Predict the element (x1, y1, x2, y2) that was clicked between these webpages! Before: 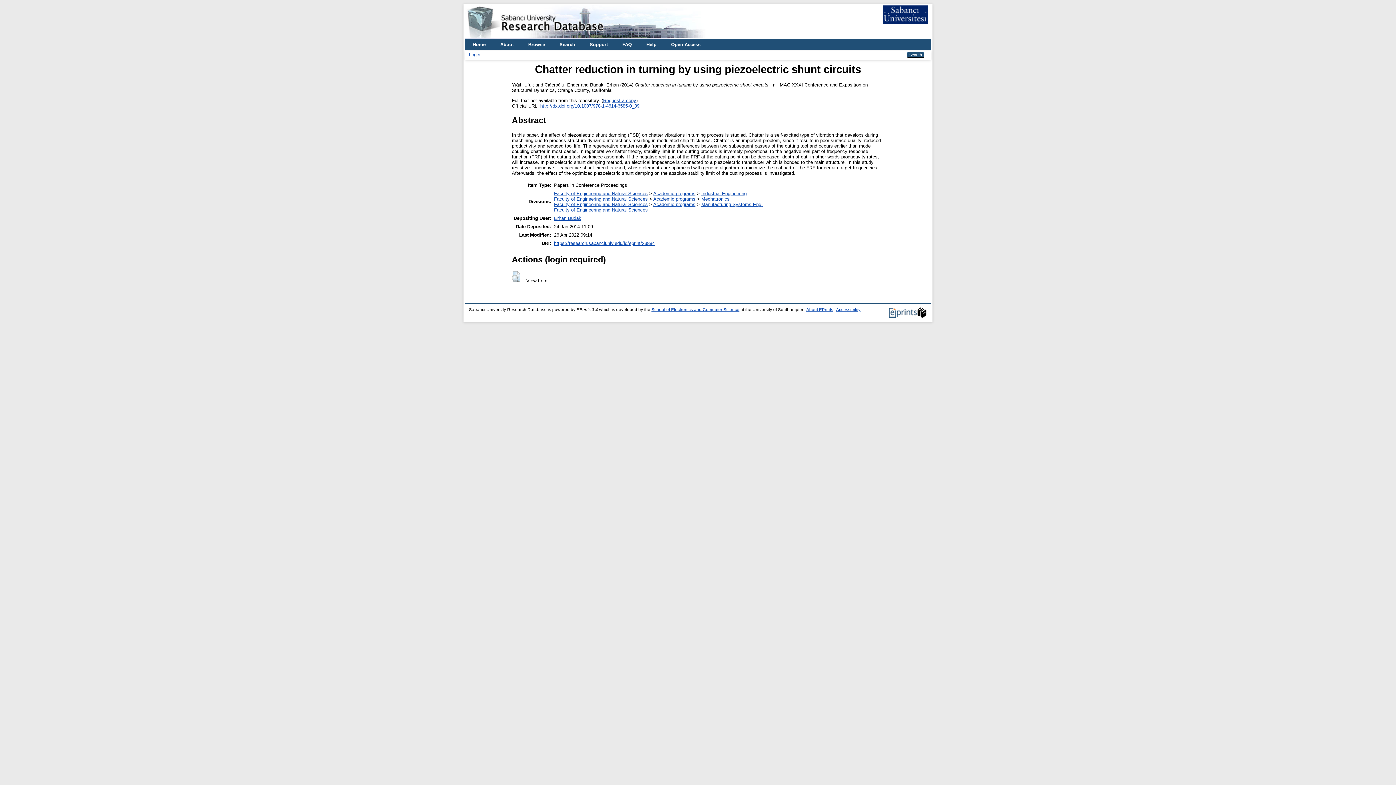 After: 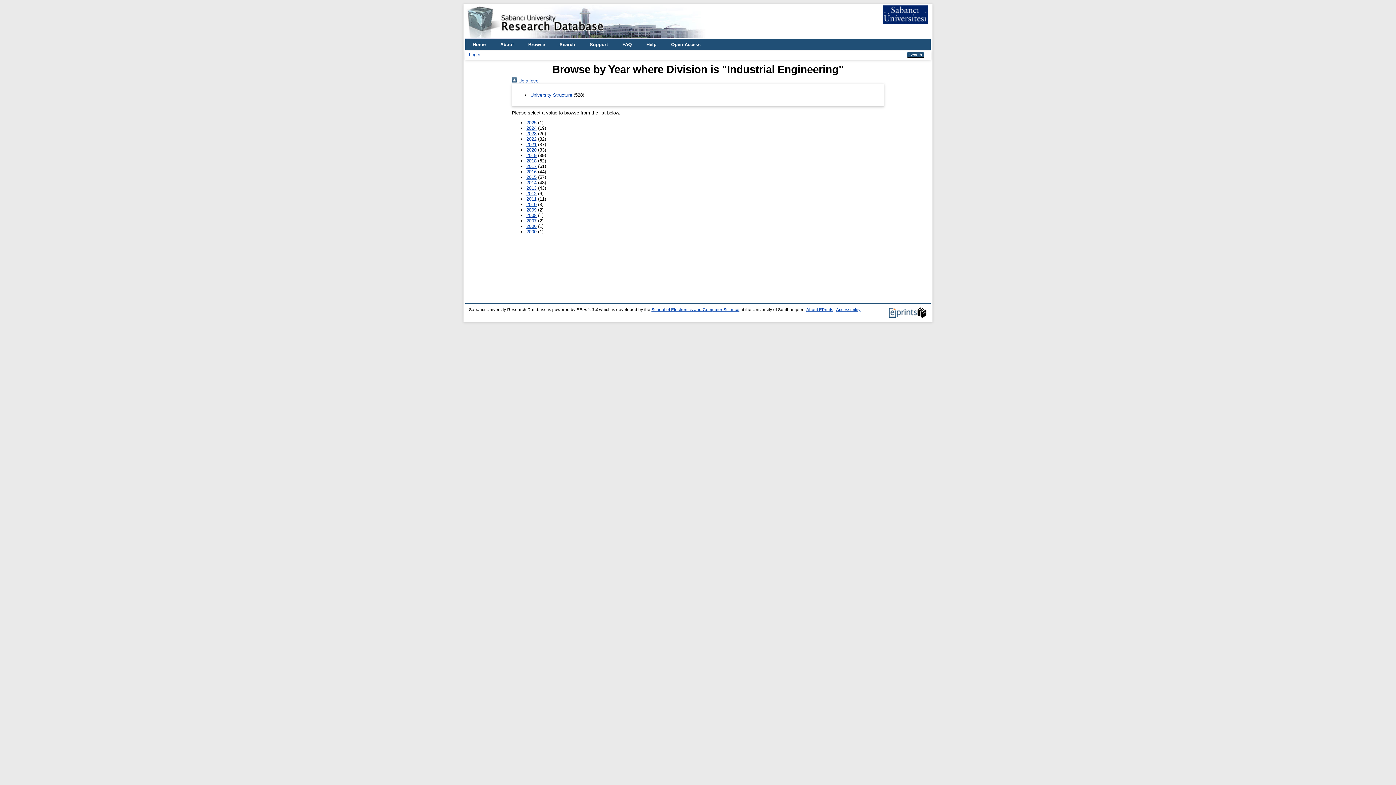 Action: bbox: (701, 190, 746, 196) label: Industrial Engineering